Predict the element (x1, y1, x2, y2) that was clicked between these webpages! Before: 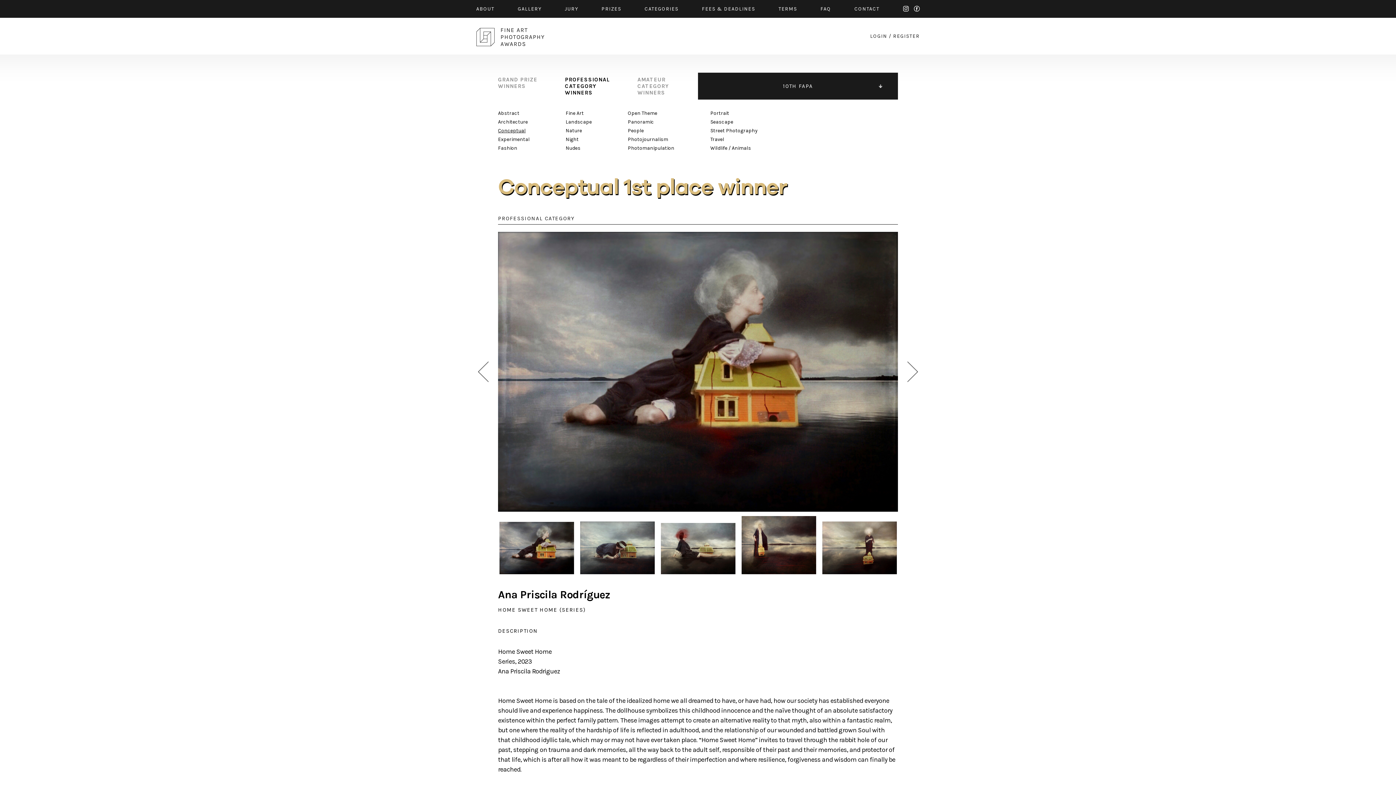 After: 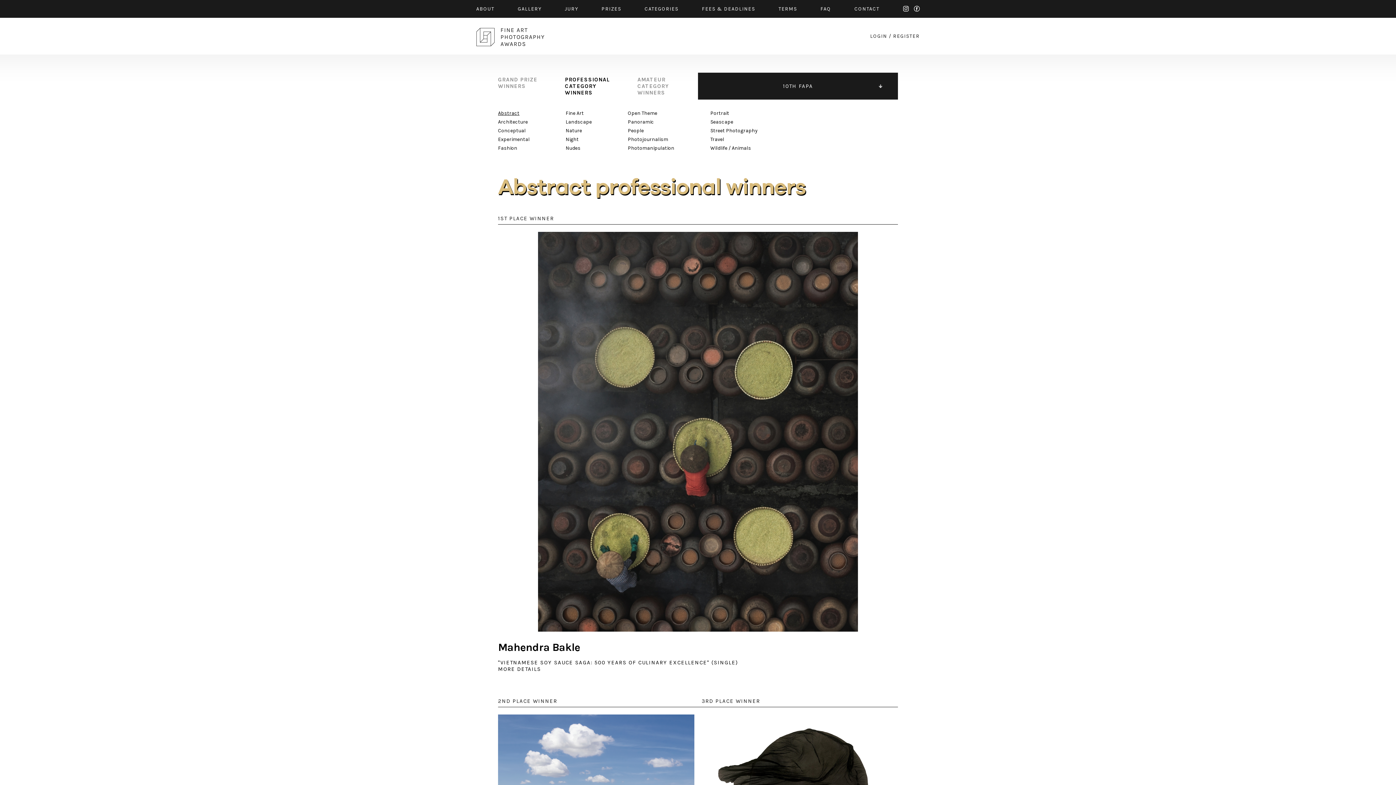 Action: bbox: (498, 110, 519, 116) label: Abstract